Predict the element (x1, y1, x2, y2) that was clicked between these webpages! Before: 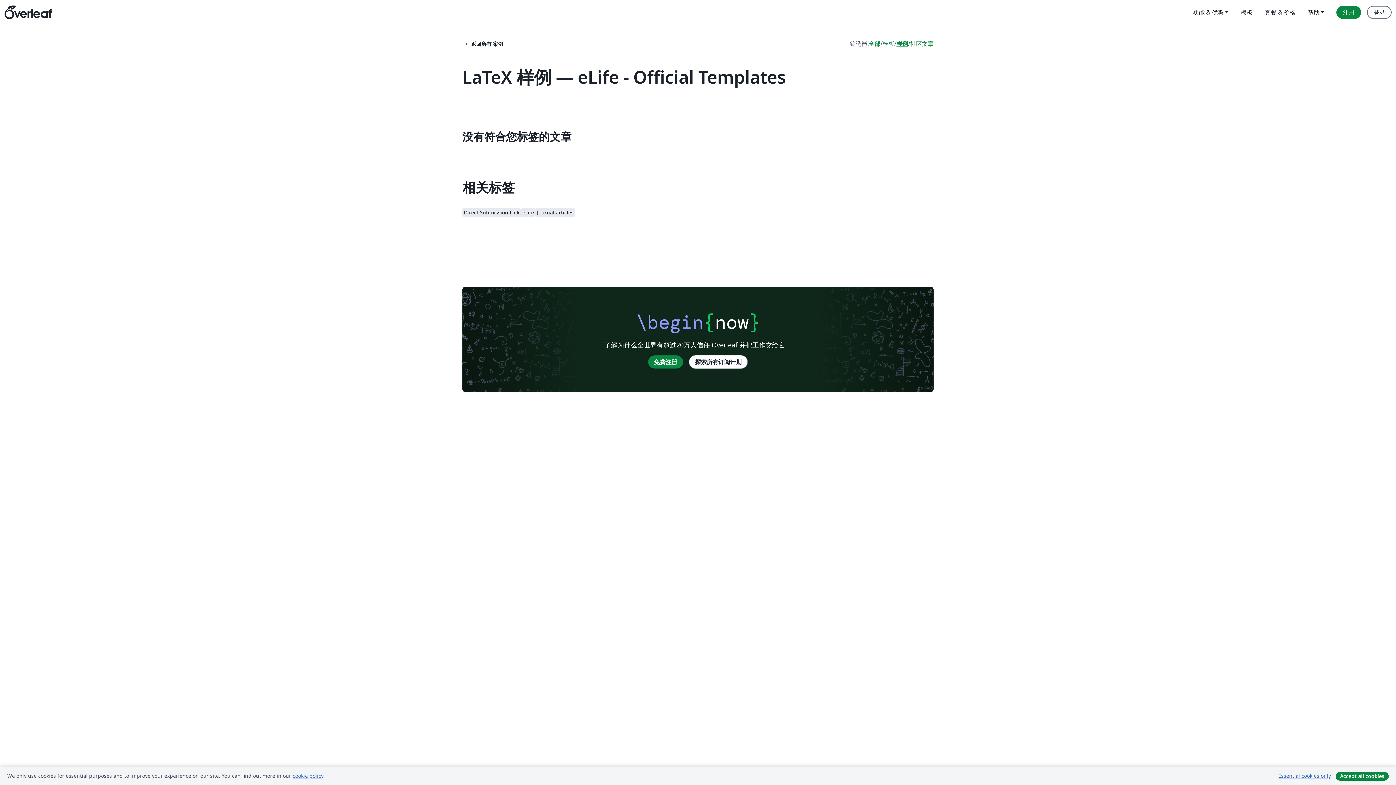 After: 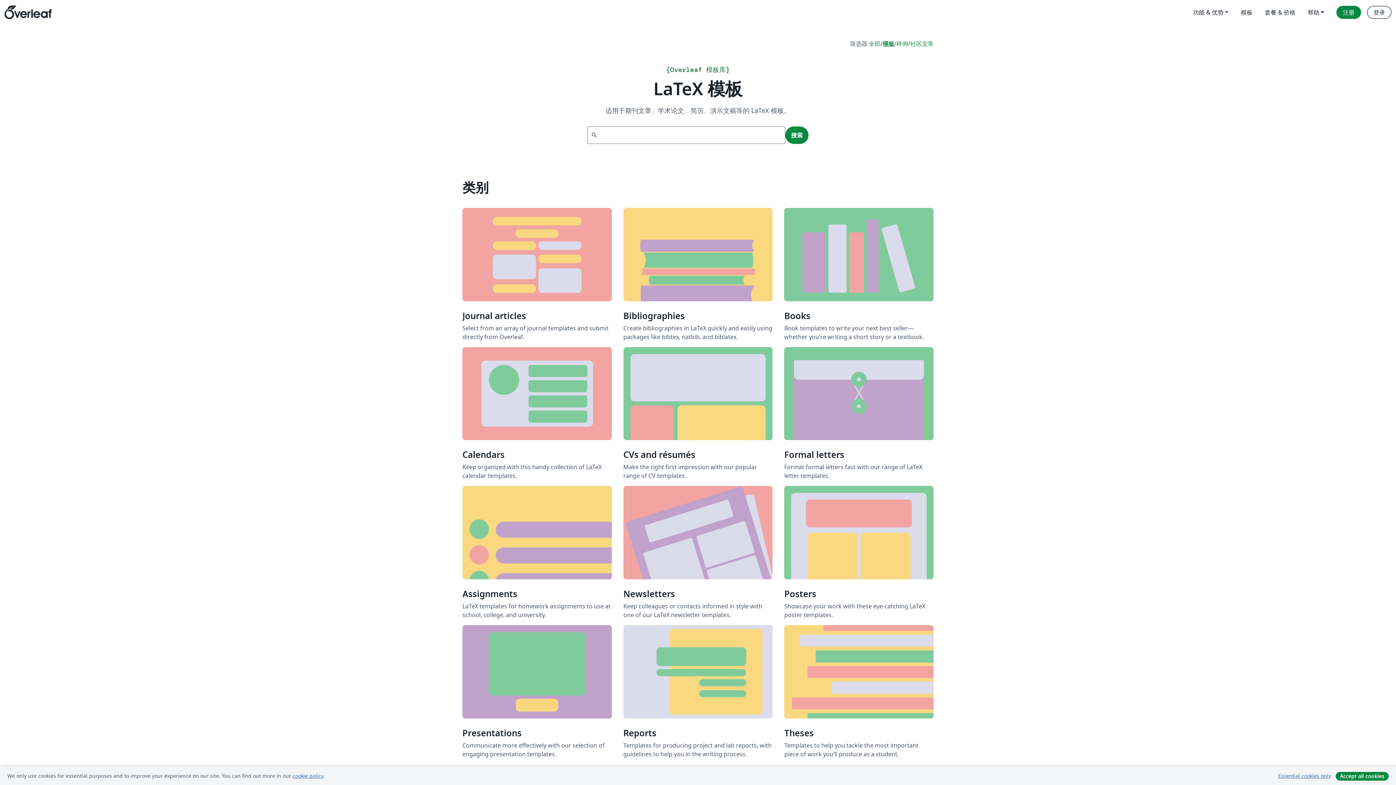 Action: label: 模板 bbox: (1235, 5, 1259, 18)